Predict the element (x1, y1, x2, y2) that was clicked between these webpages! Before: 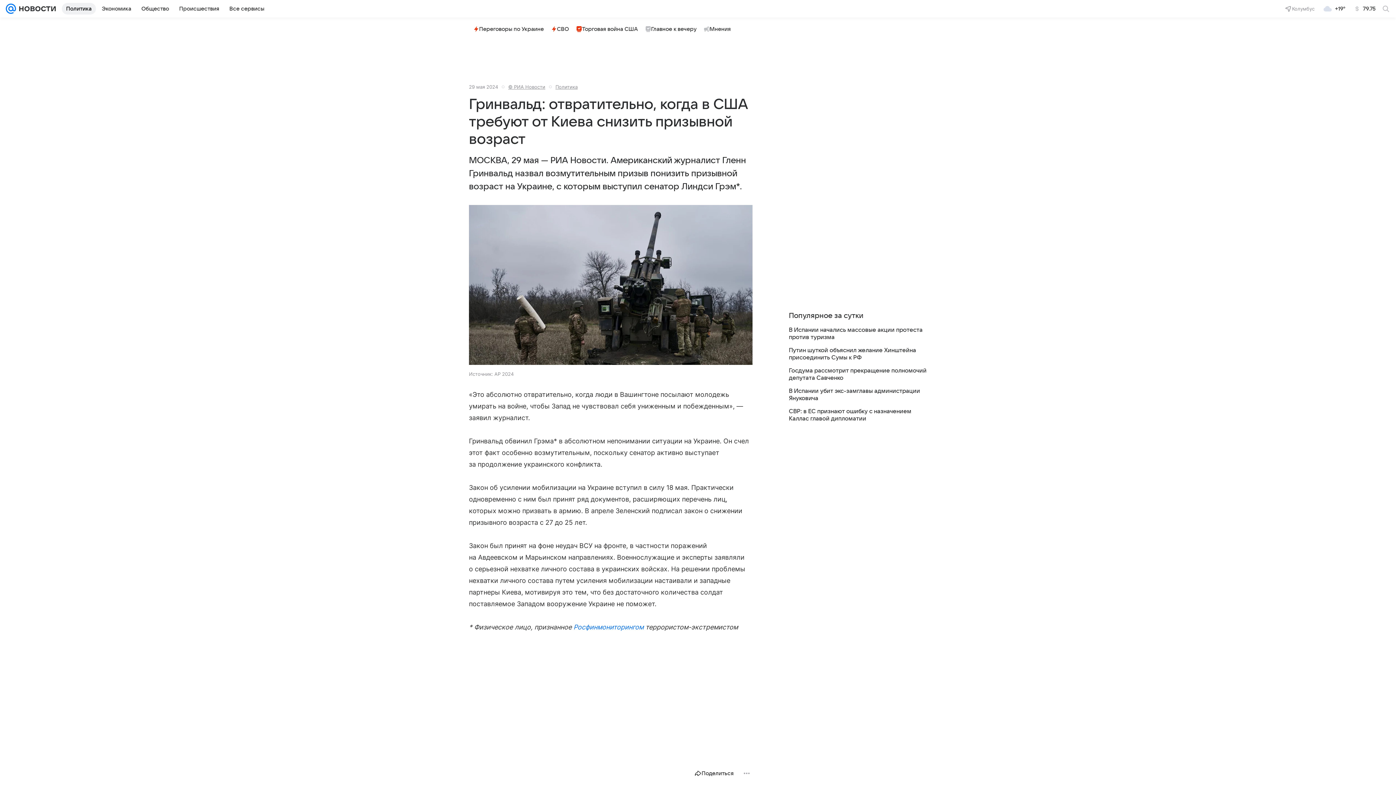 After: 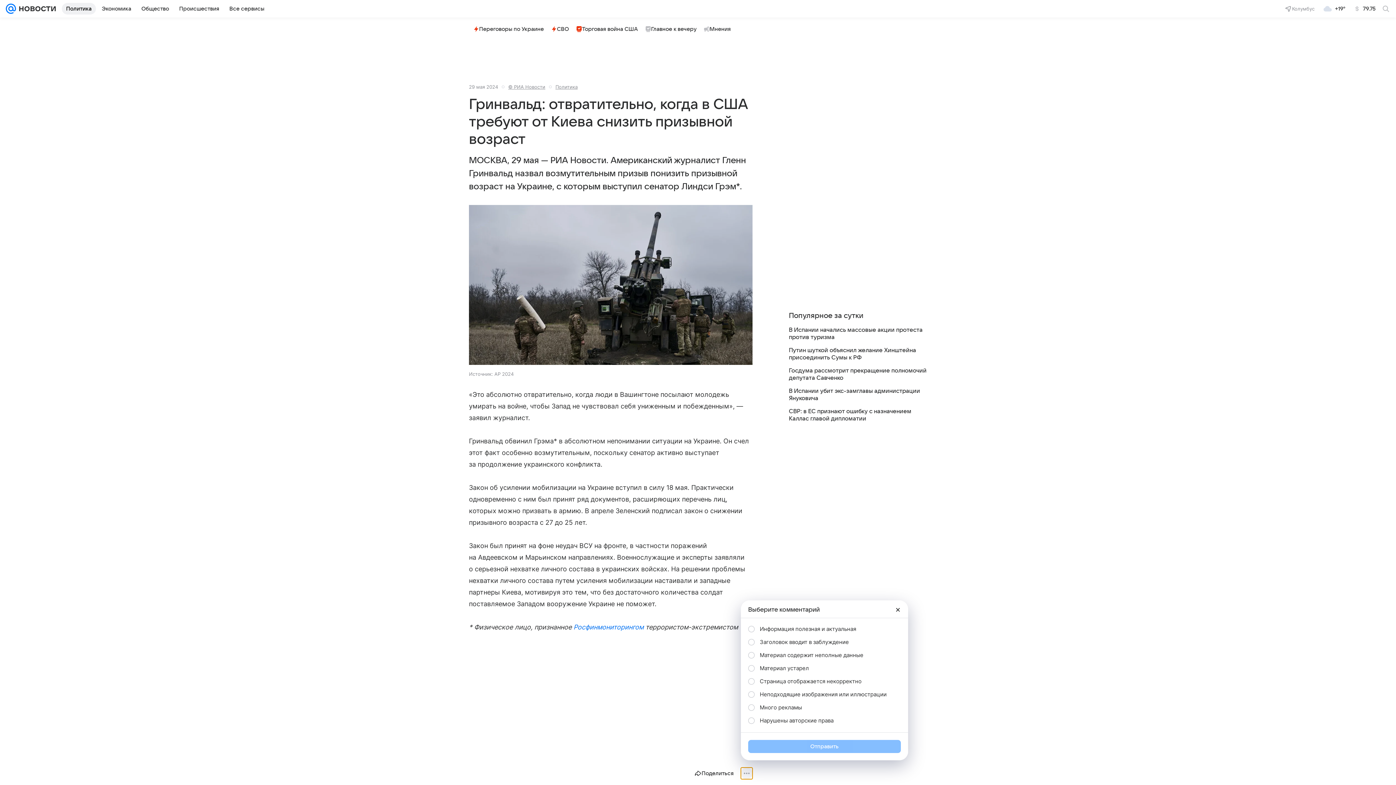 Action: bbox: (741, 767, 752, 779)